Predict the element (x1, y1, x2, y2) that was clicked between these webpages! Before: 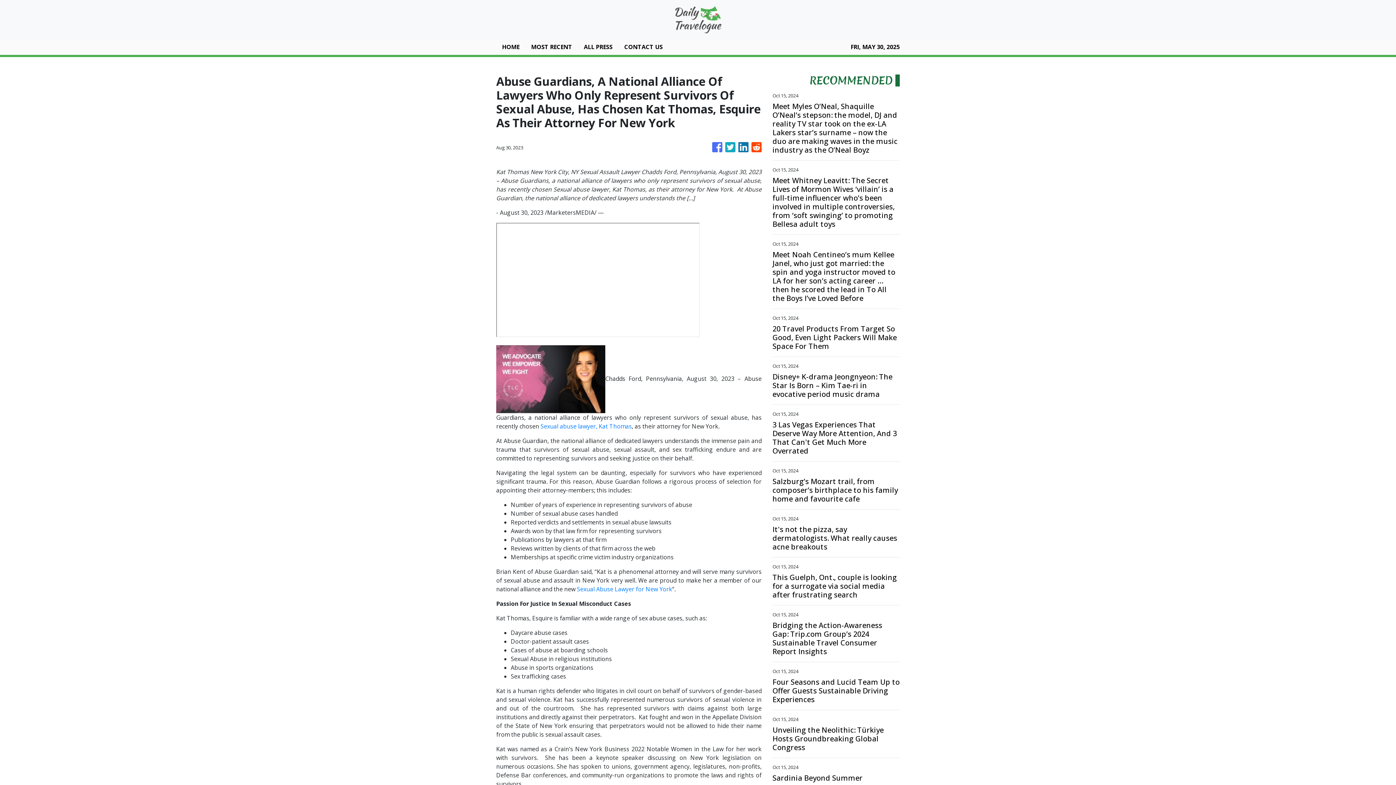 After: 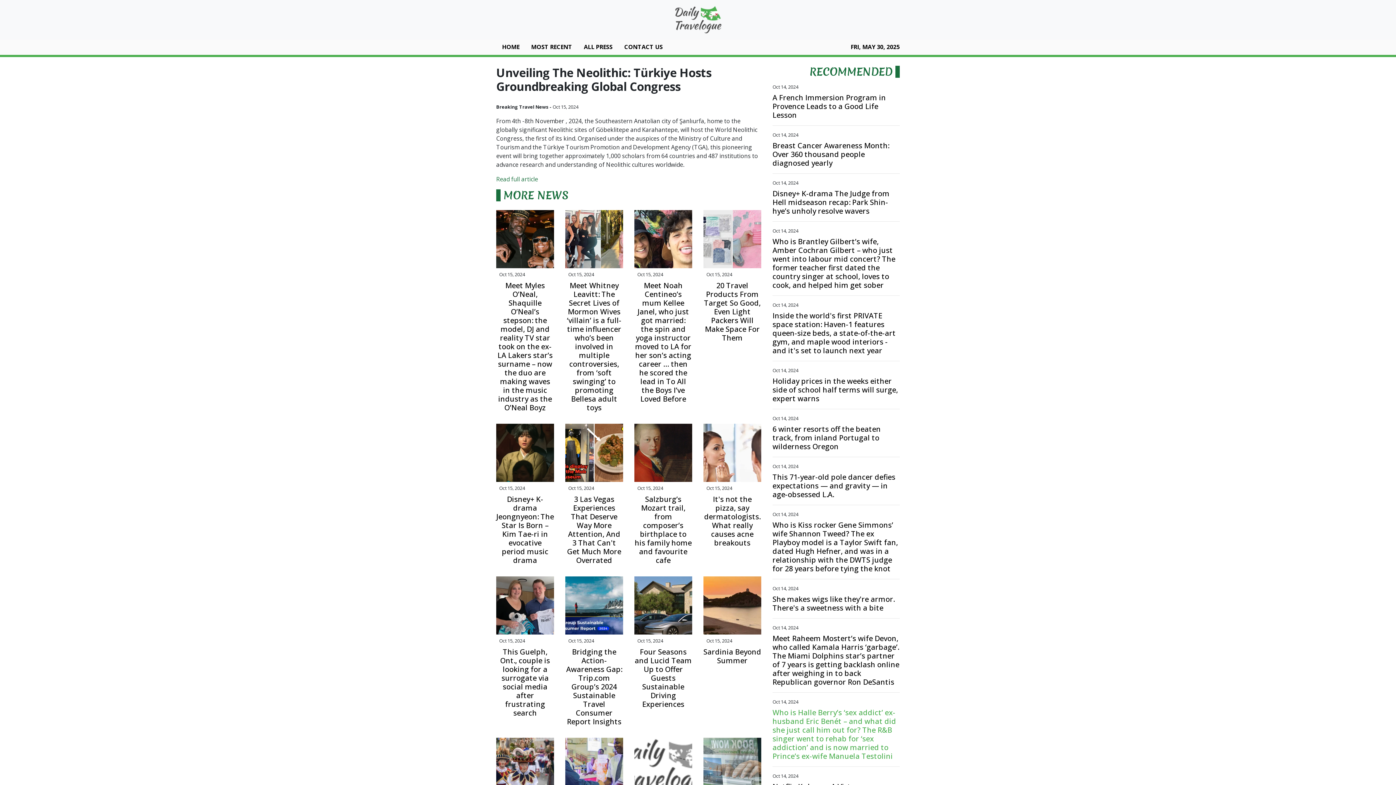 Action: label: Unveiling the Neolithic: Türkiye Hosts Groundbreaking Global Congress bbox: (772, 726, 900, 752)